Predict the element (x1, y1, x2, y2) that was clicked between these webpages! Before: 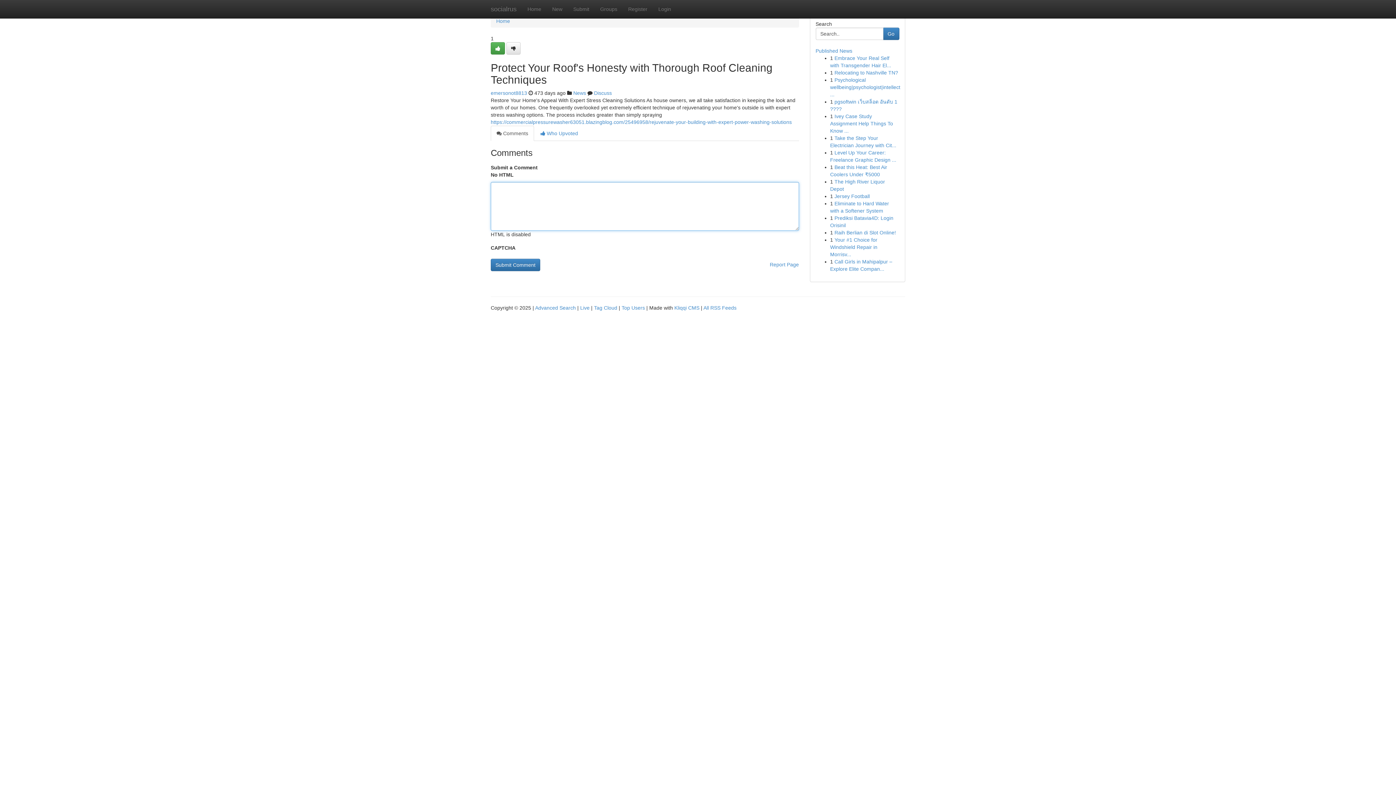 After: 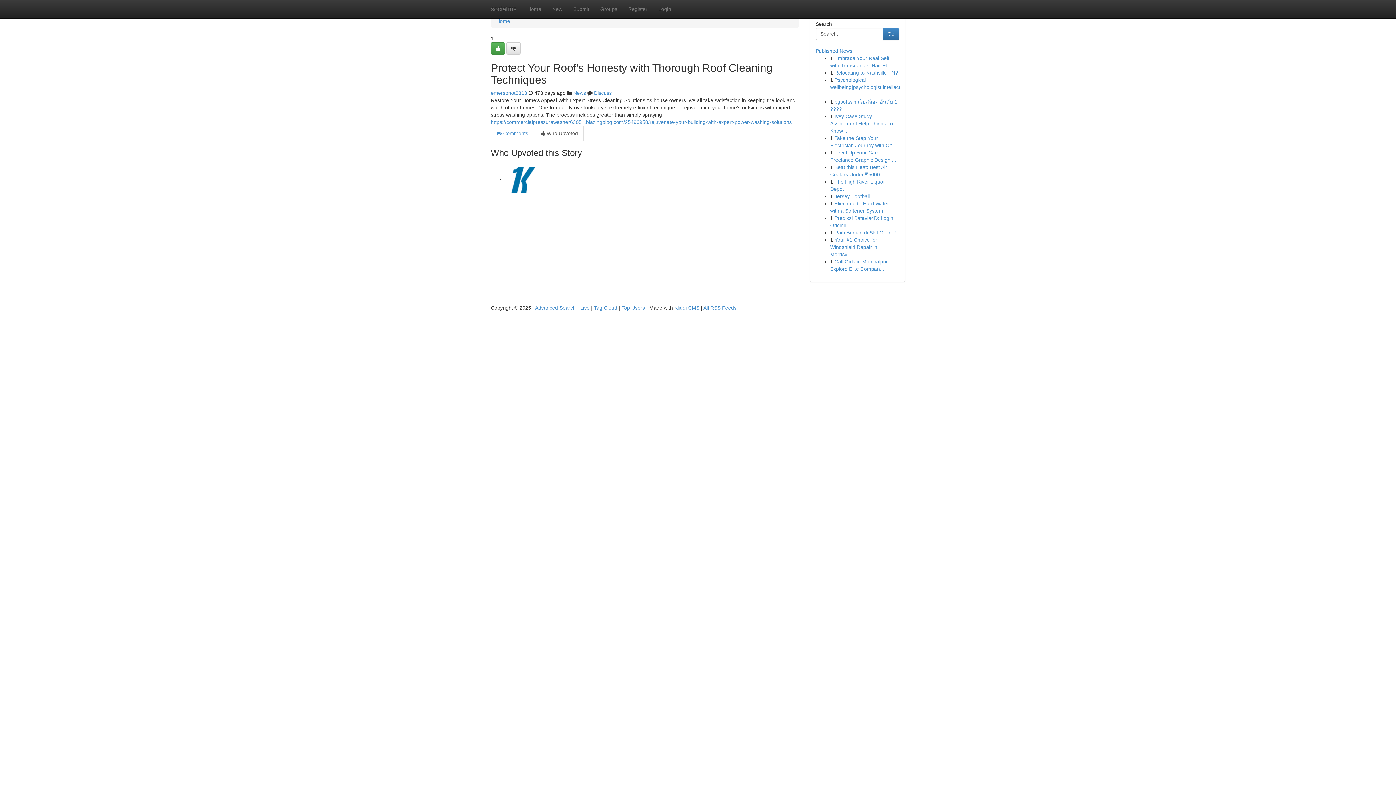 Action: bbox: (534, 125, 584, 141) label:  Who Upvoted